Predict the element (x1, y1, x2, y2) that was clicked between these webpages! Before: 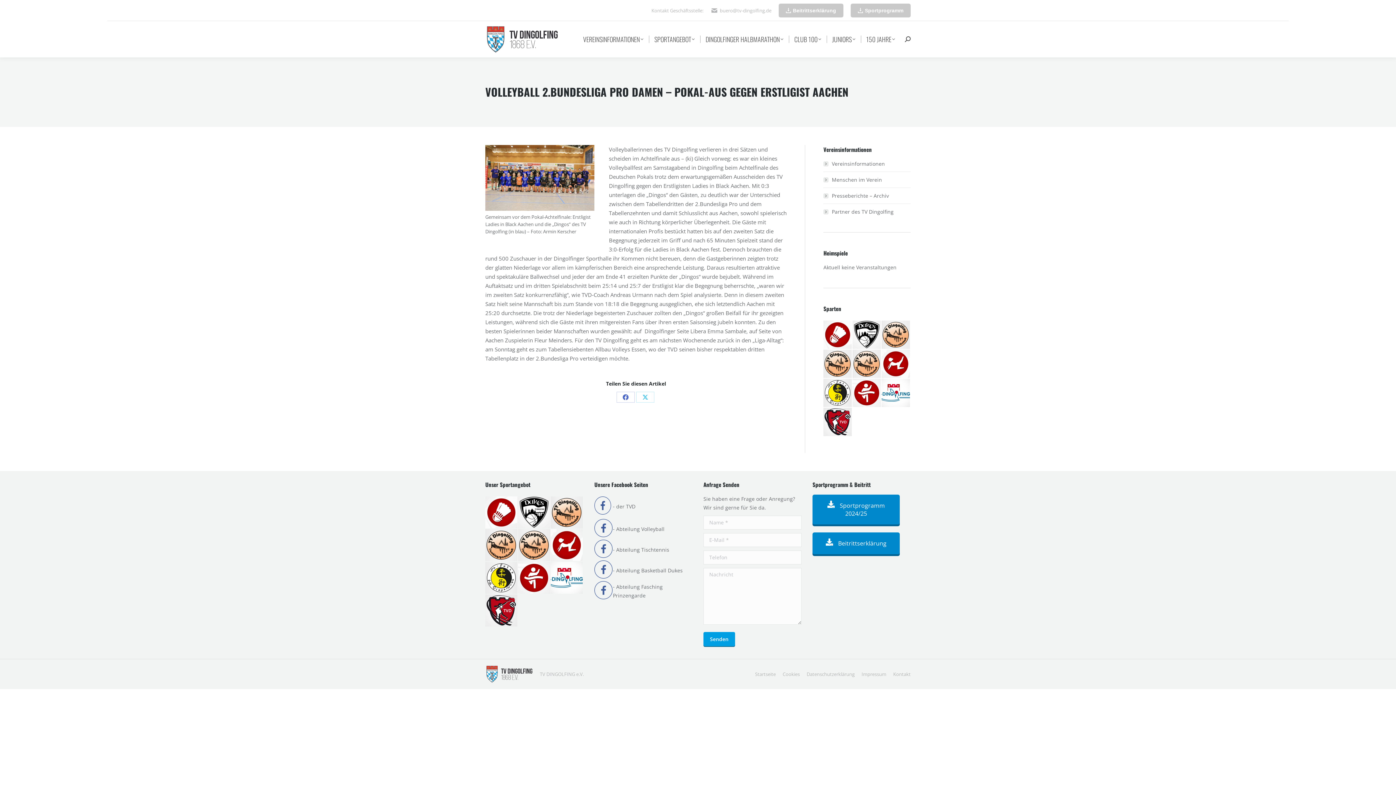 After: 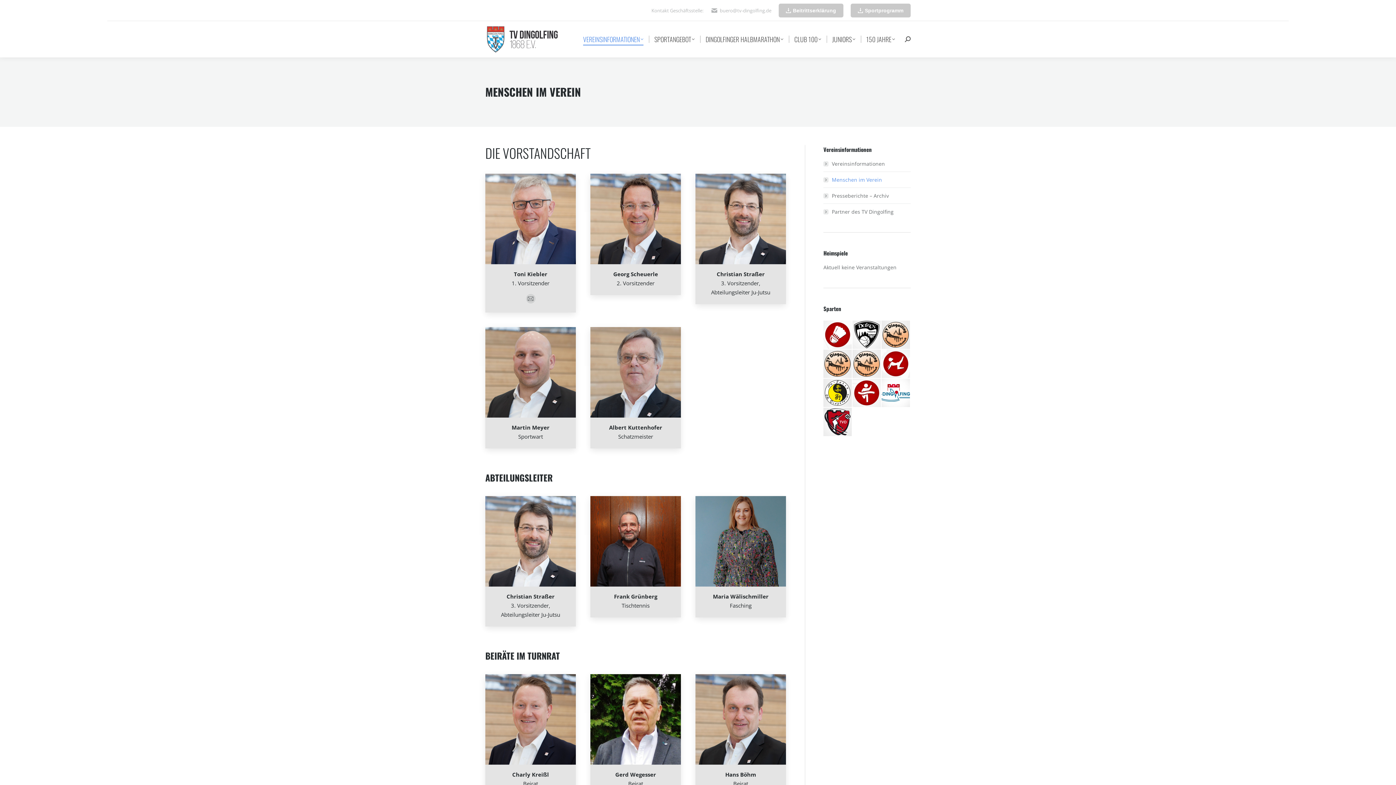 Action: label: Menschen im Verein bbox: (823, 175, 882, 184)